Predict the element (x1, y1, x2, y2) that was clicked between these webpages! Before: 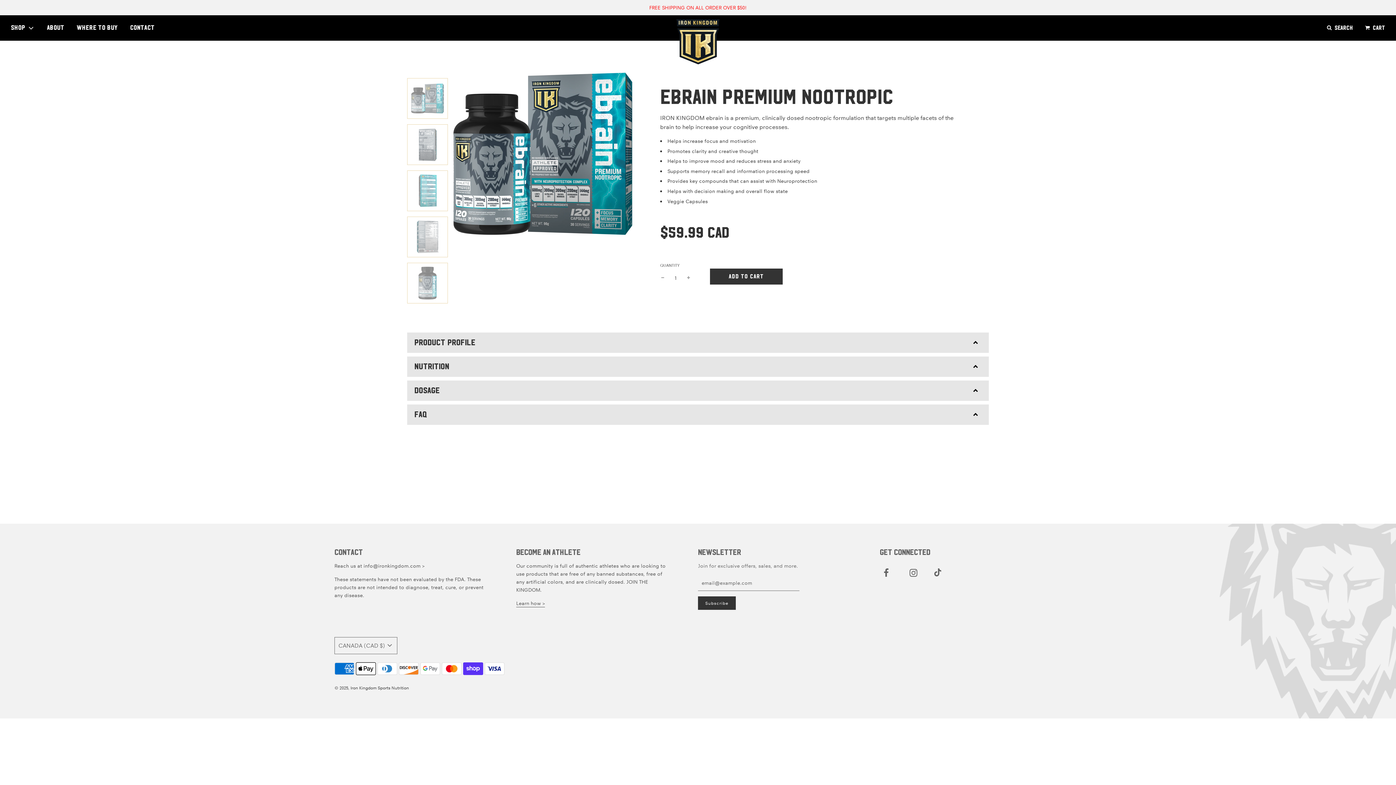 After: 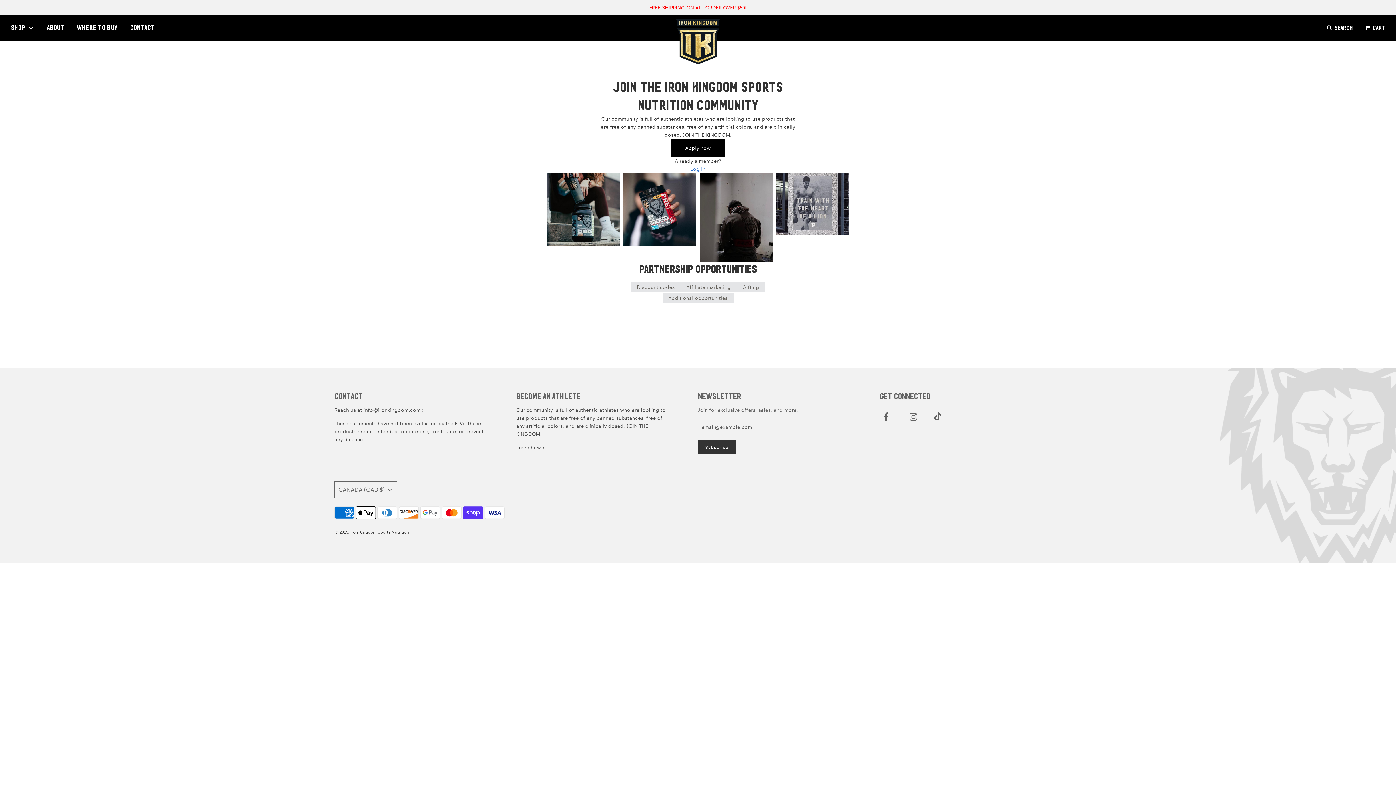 Action: label: Learn how > bbox: (516, 600, 545, 607)